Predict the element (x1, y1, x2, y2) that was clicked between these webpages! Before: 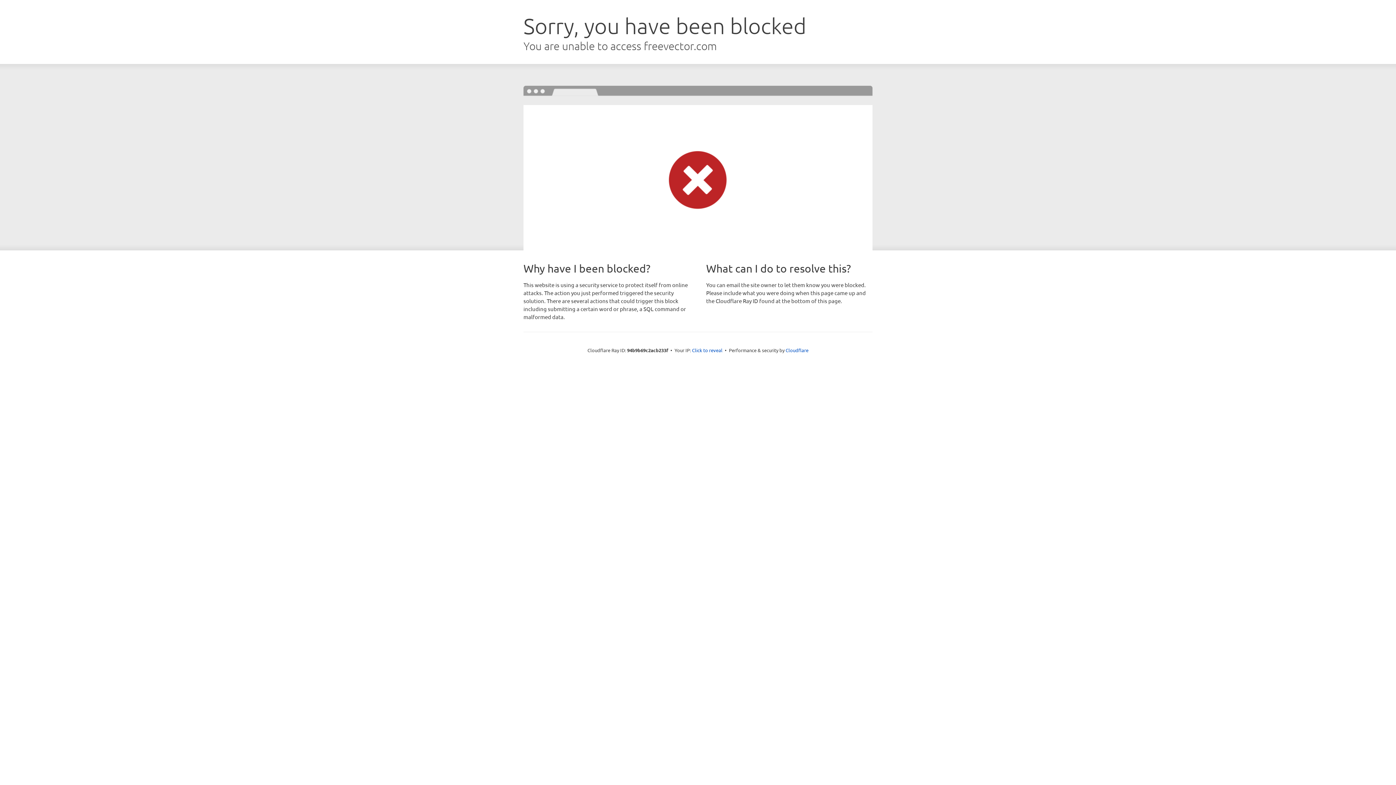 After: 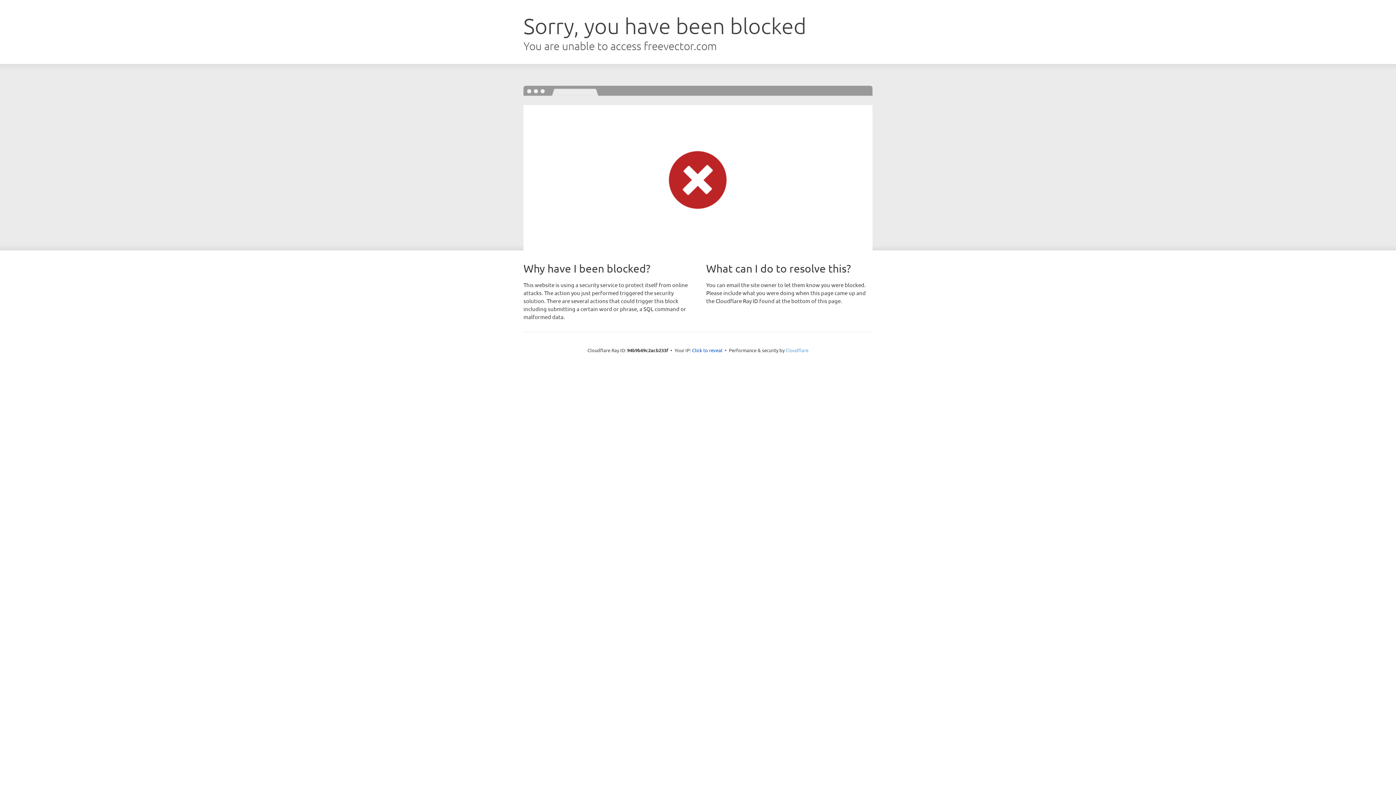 Action: label: Cloudflare bbox: (785, 347, 808, 353)